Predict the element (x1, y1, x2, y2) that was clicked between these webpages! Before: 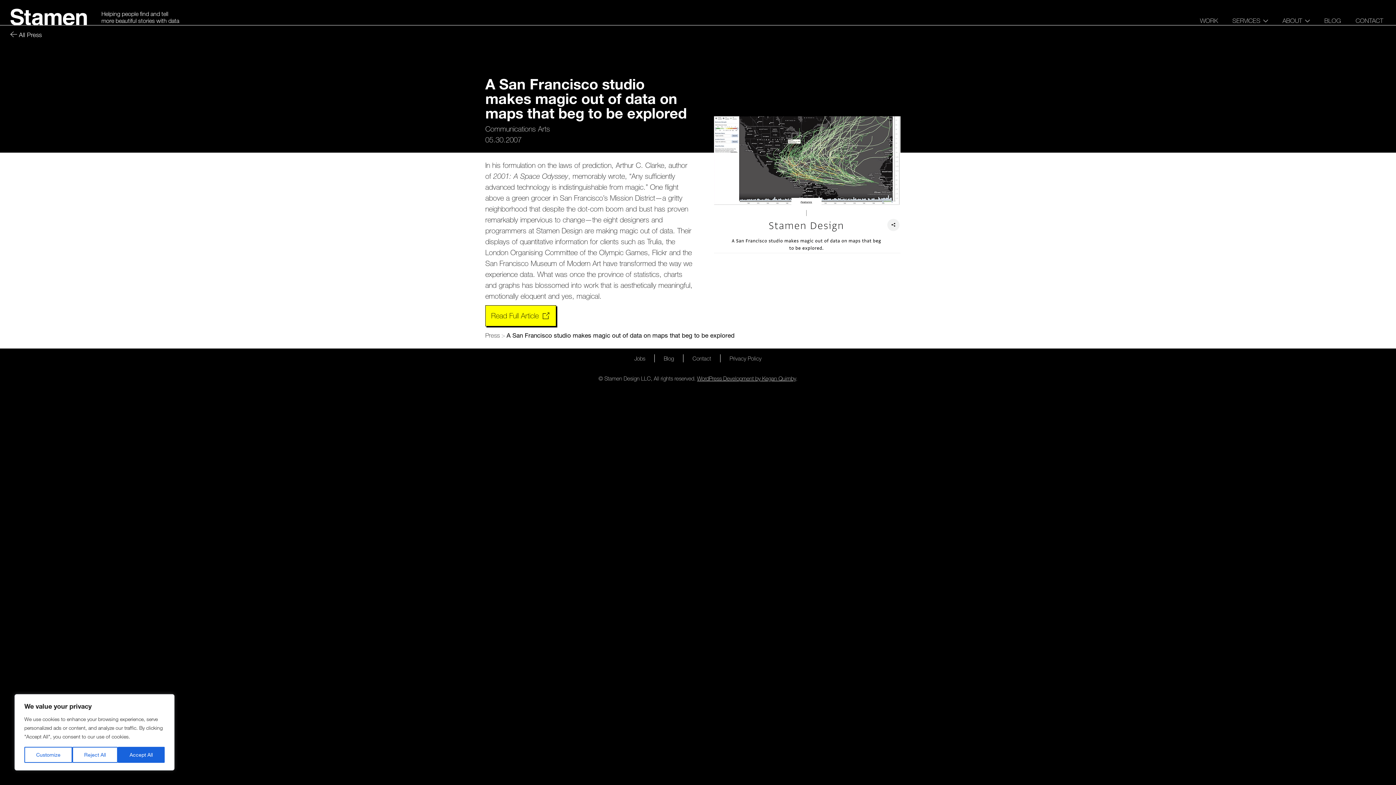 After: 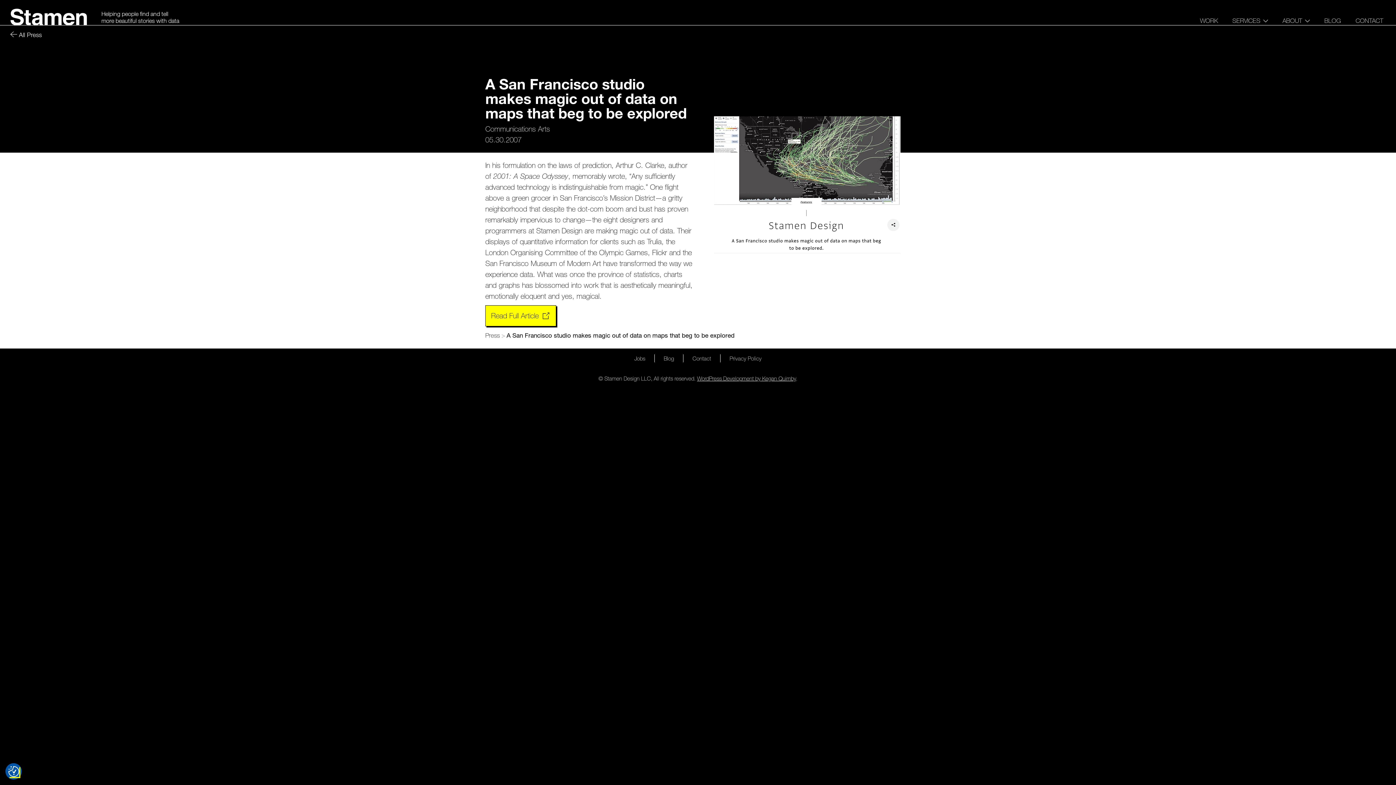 Action: bbox: (117, 747, 164, 763) label: Accept All